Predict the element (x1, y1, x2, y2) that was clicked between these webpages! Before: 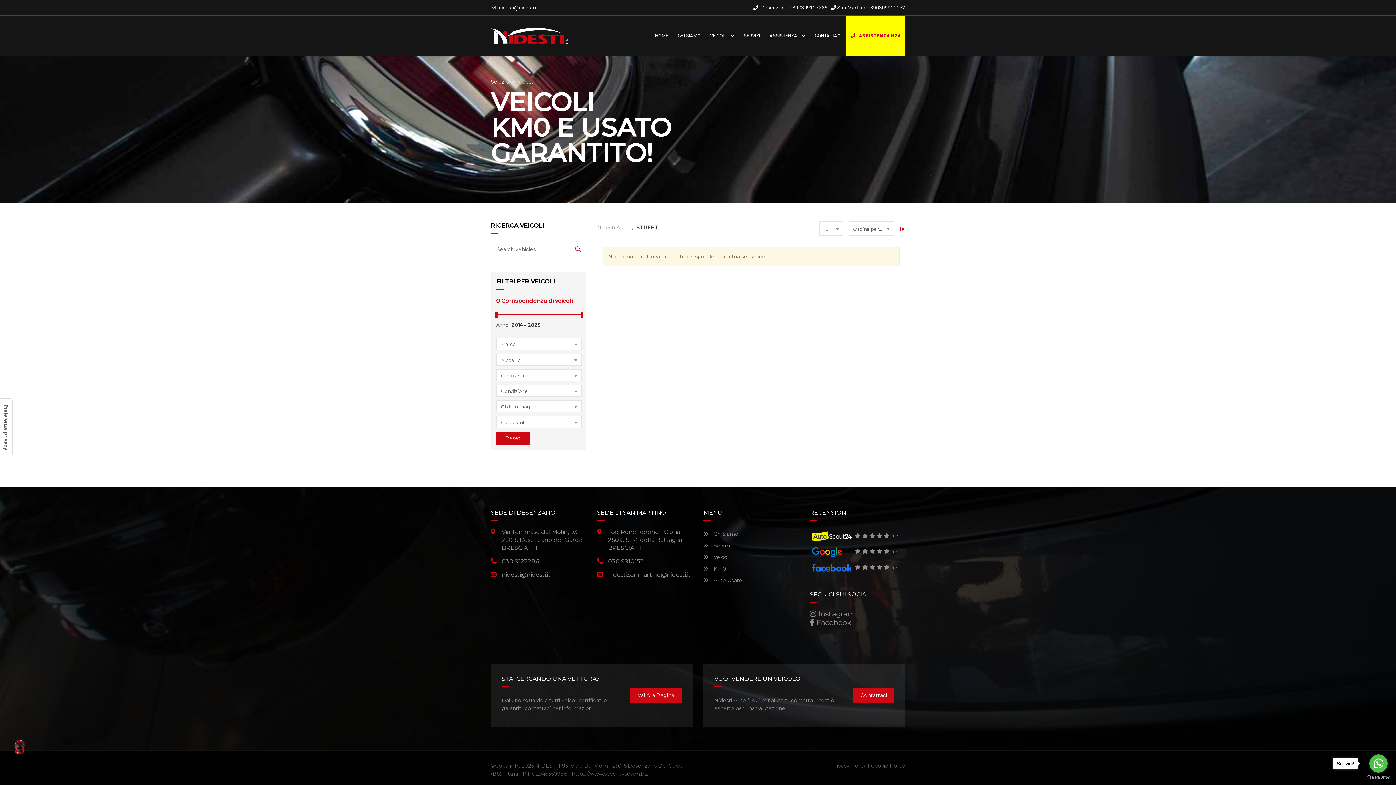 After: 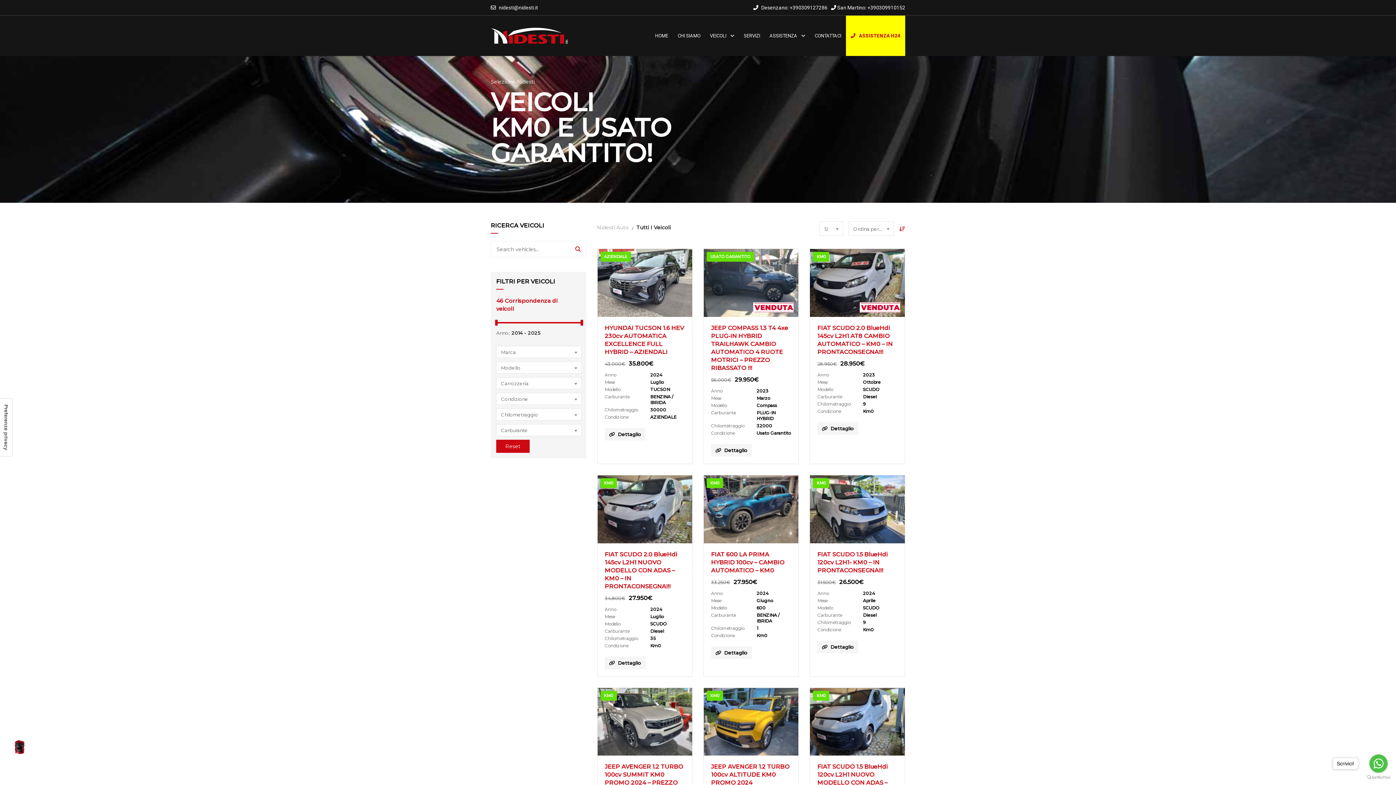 Action: label: Vai Alla Pagina bbox: (630, 688, 681, 703)